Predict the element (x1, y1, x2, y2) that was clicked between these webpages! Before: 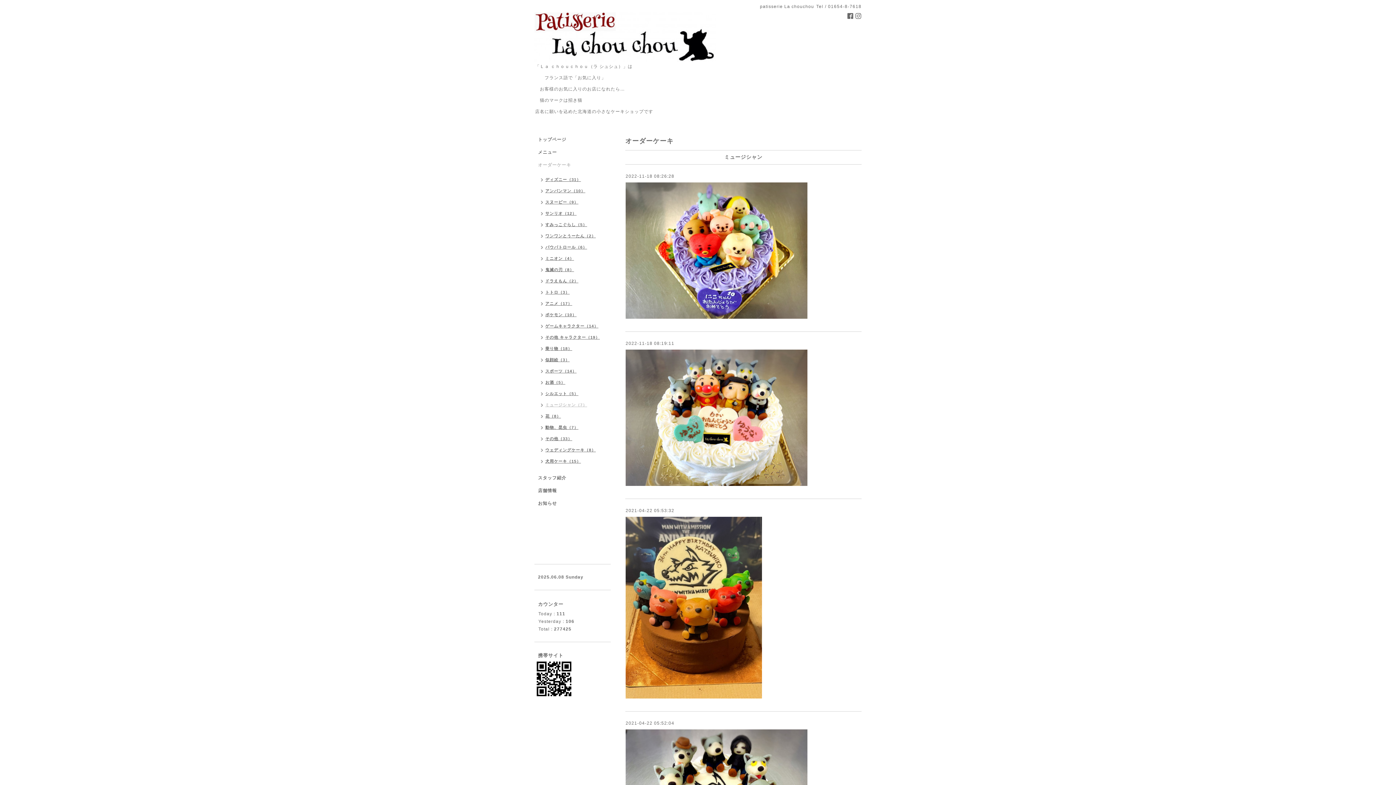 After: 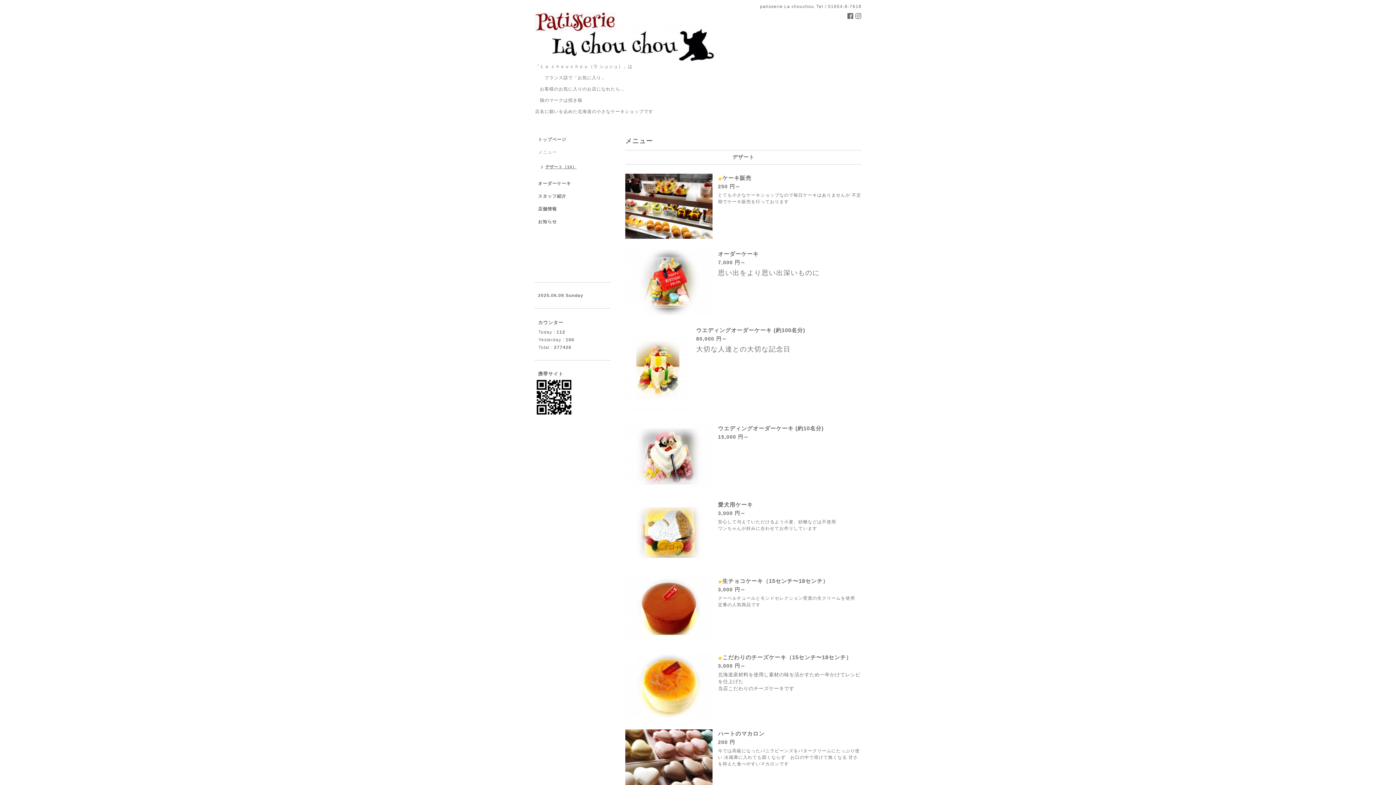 Action: bbox: (534, 149, 610, 162) label: メニュー